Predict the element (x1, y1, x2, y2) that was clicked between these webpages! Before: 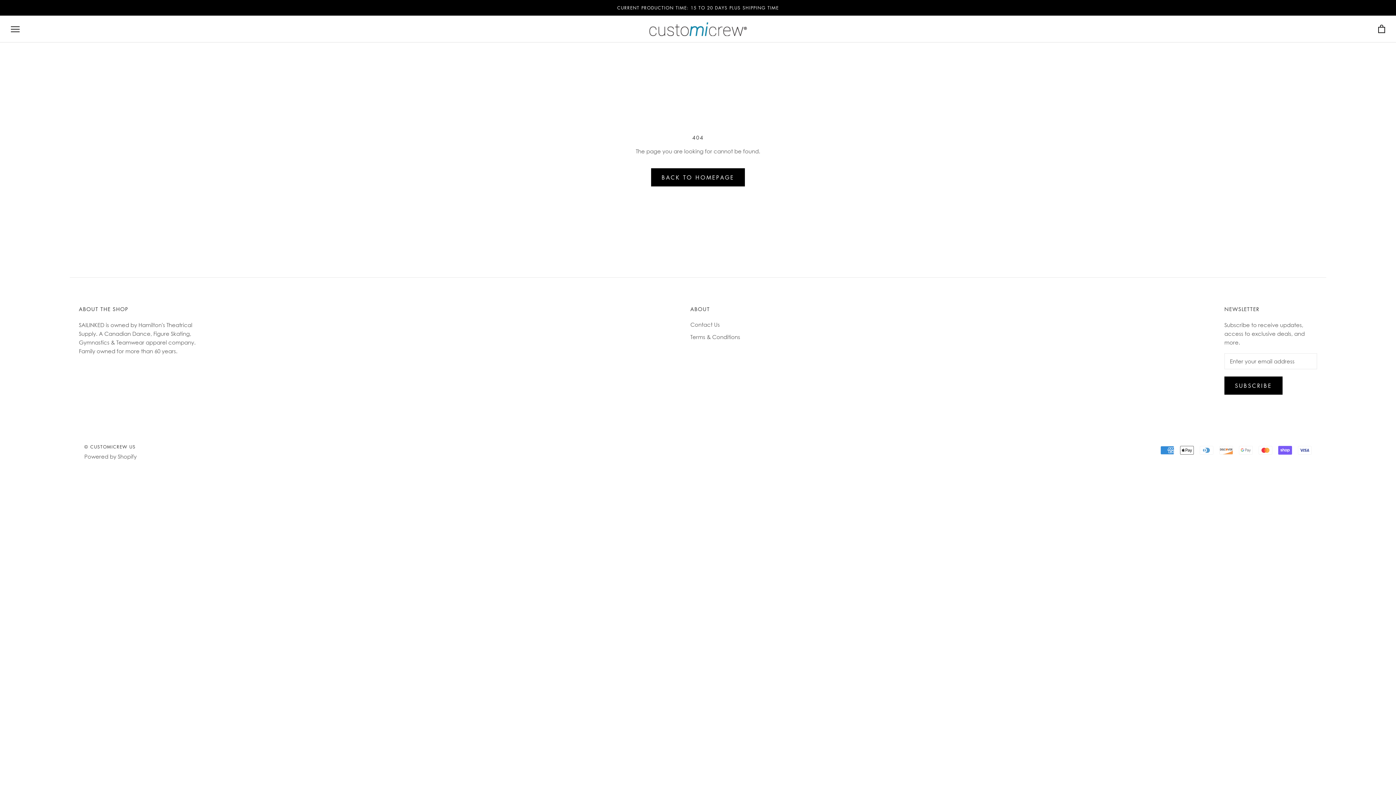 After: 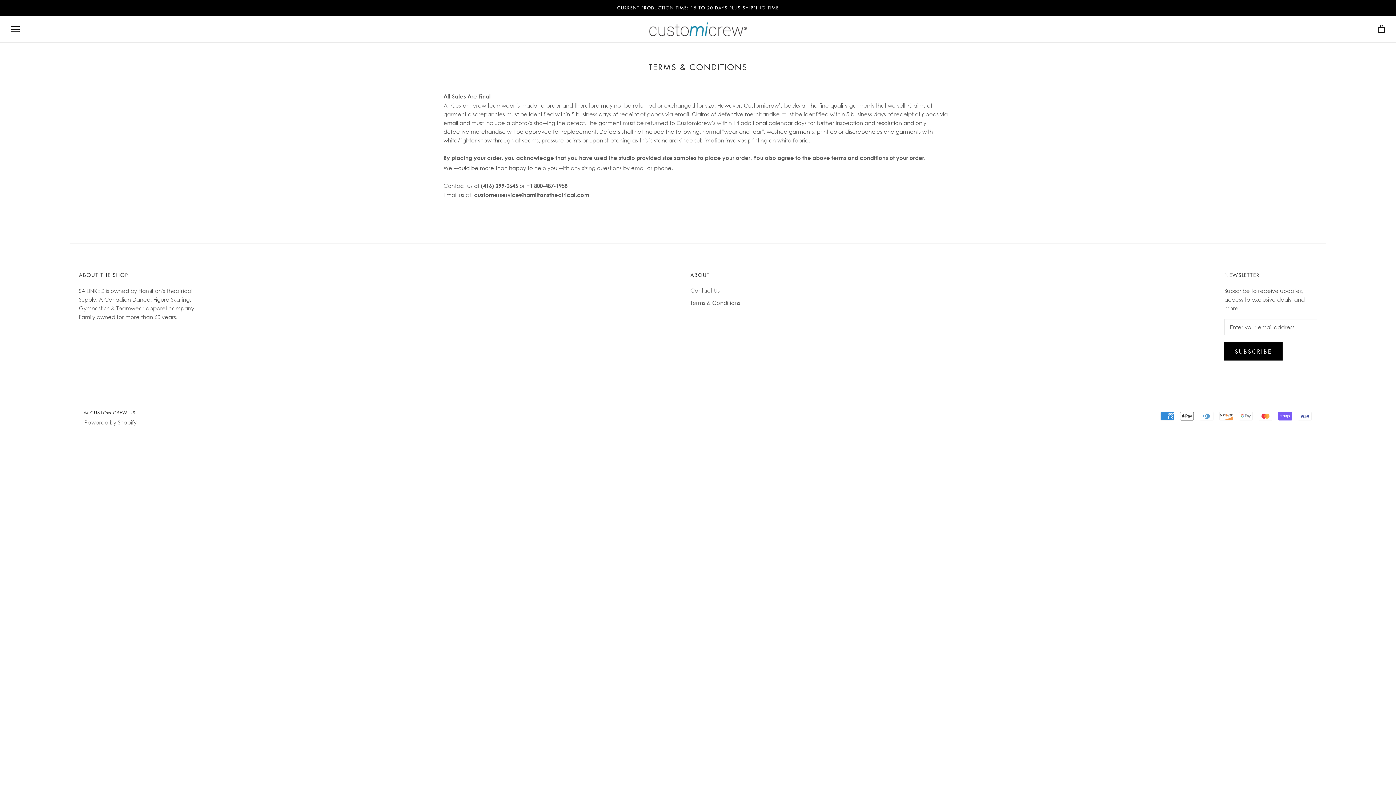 Action: bbox: (690, 332, 740, 340) label: Terms & Conditions